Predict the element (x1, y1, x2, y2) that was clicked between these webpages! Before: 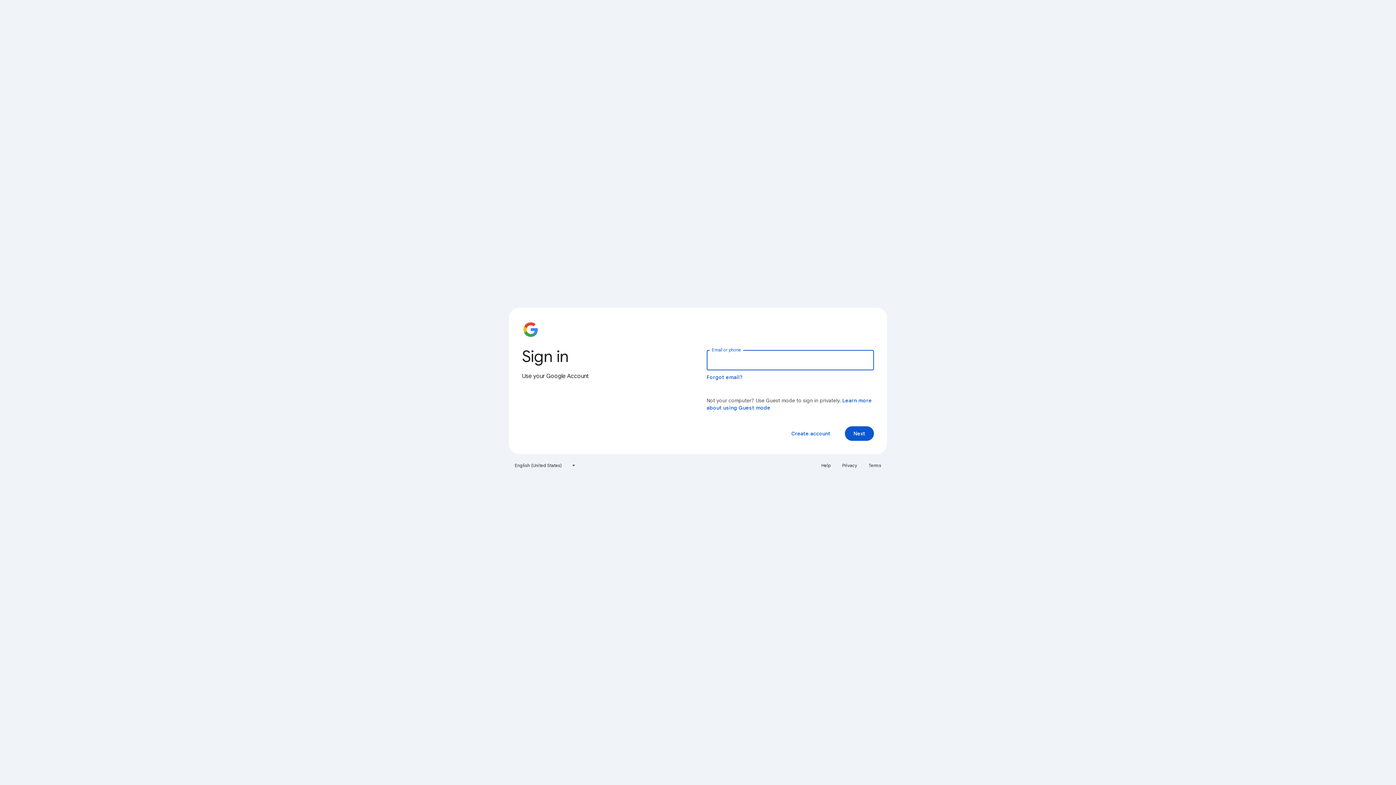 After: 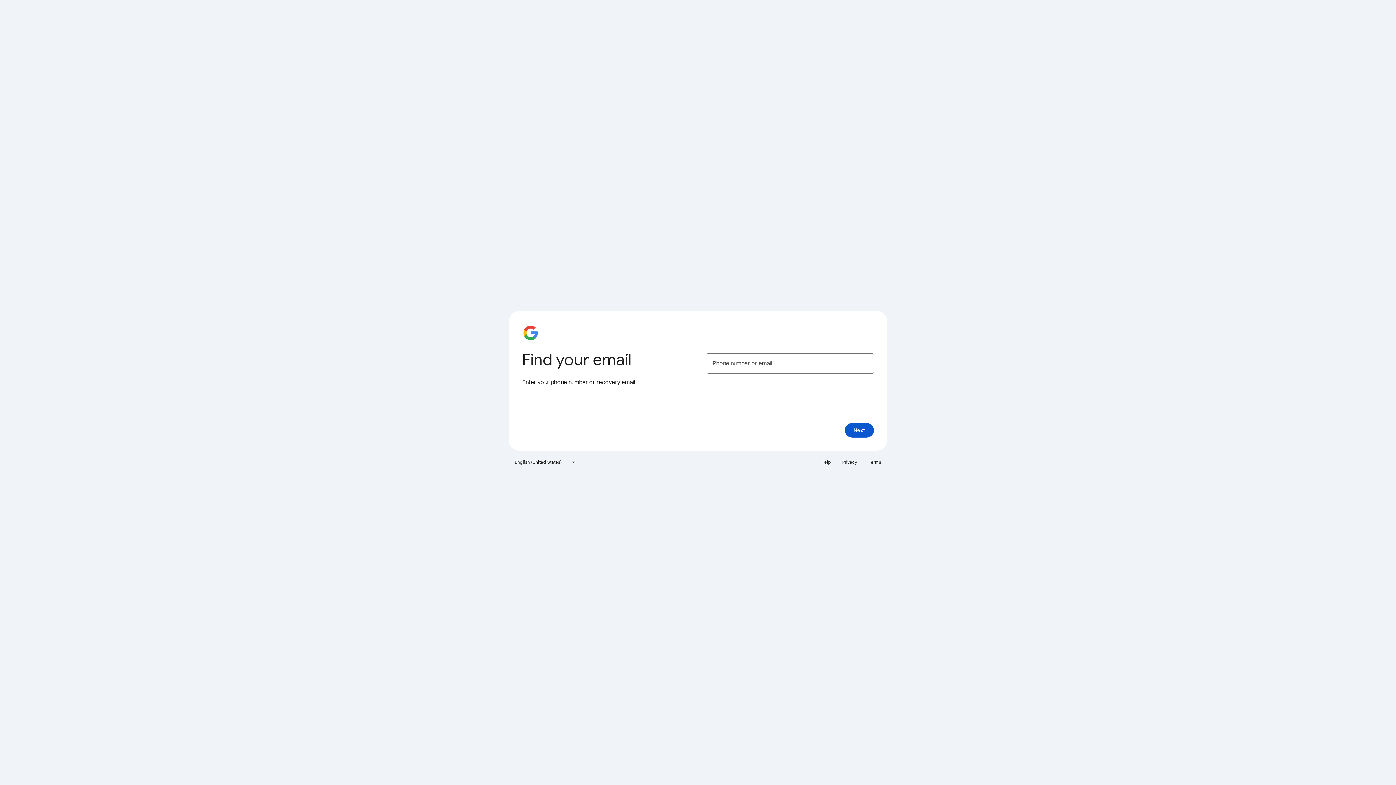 Action: bbox: (706, 374, 743, 380) label: Forgot email?